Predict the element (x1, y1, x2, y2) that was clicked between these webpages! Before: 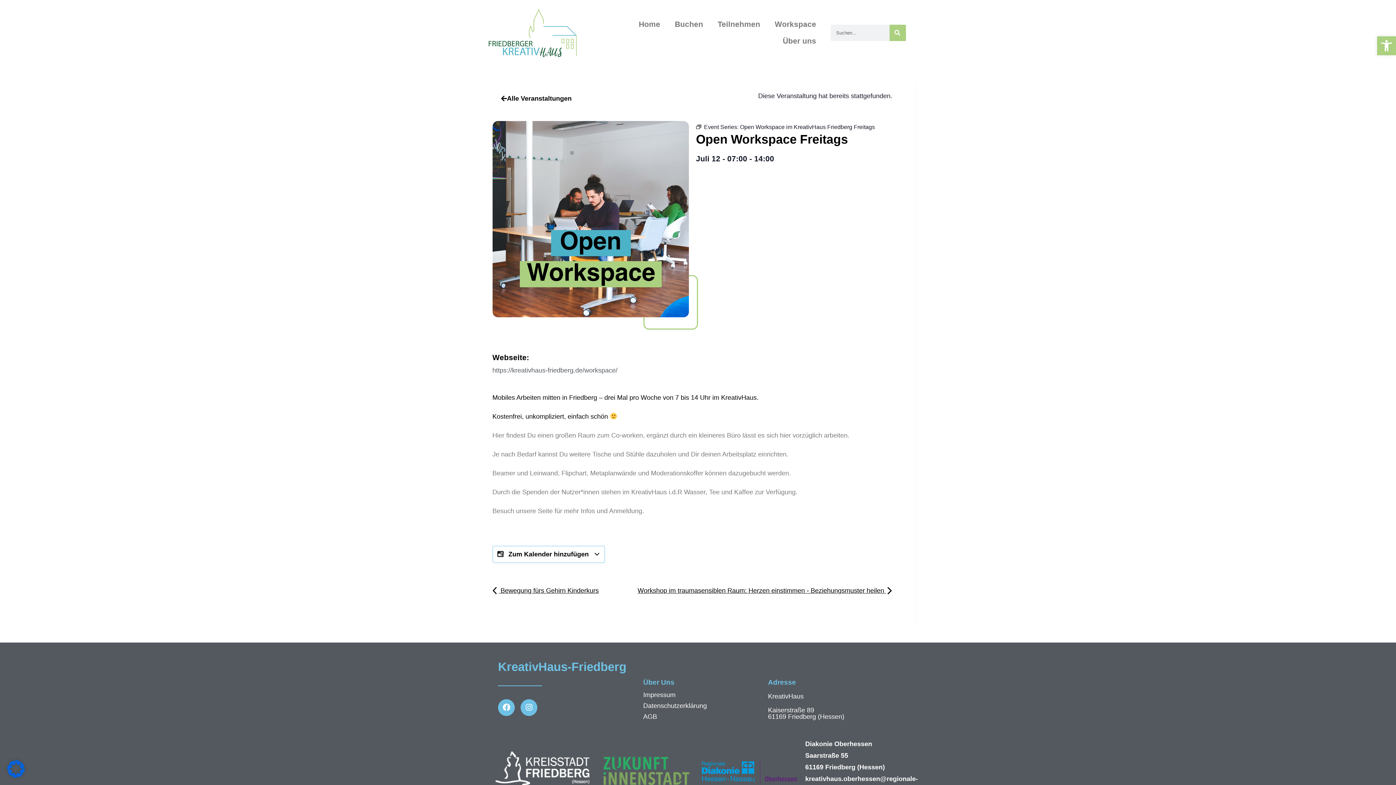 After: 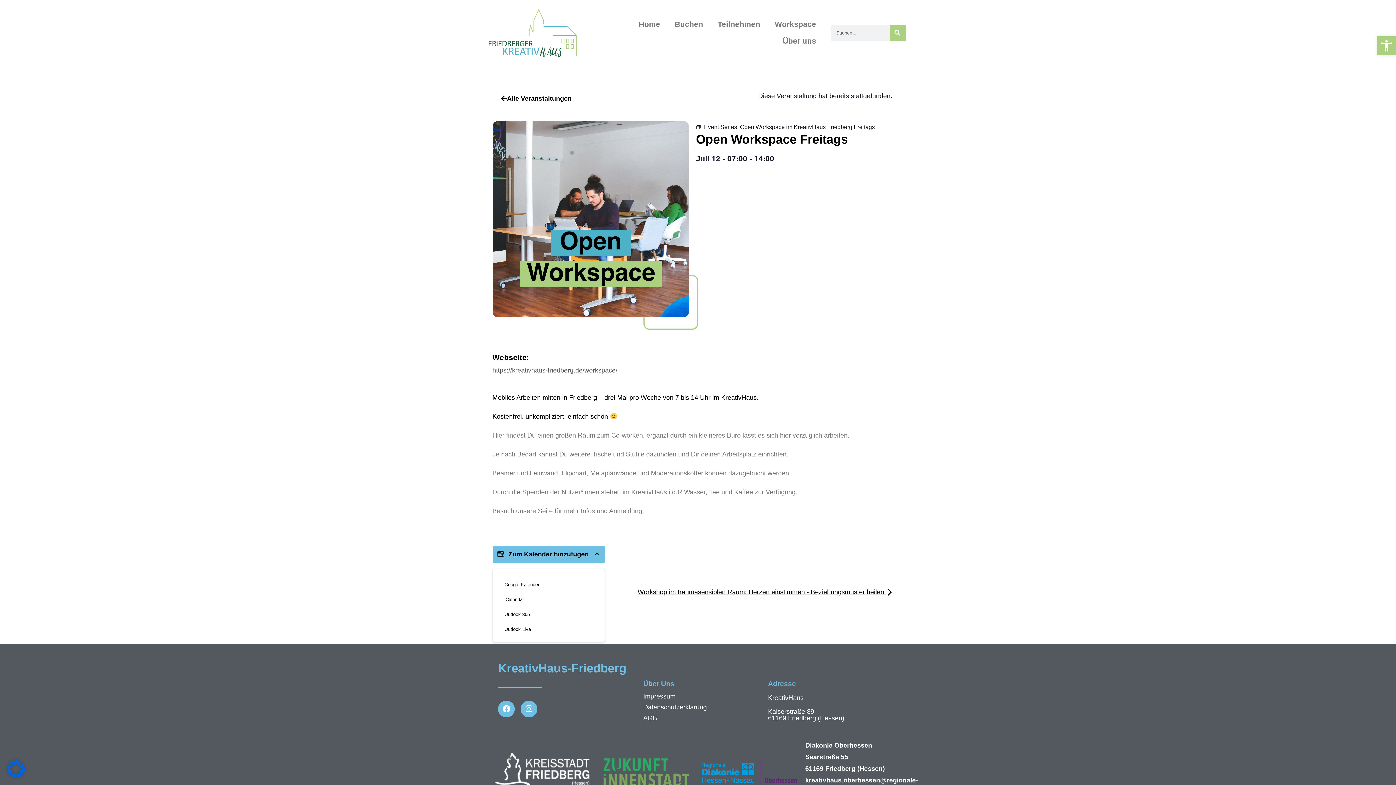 Action: bbox: (492, 546, 604, 563) label: Zeige Links an um Veranstaltungen zu deinem Kalender hinzuzufügen